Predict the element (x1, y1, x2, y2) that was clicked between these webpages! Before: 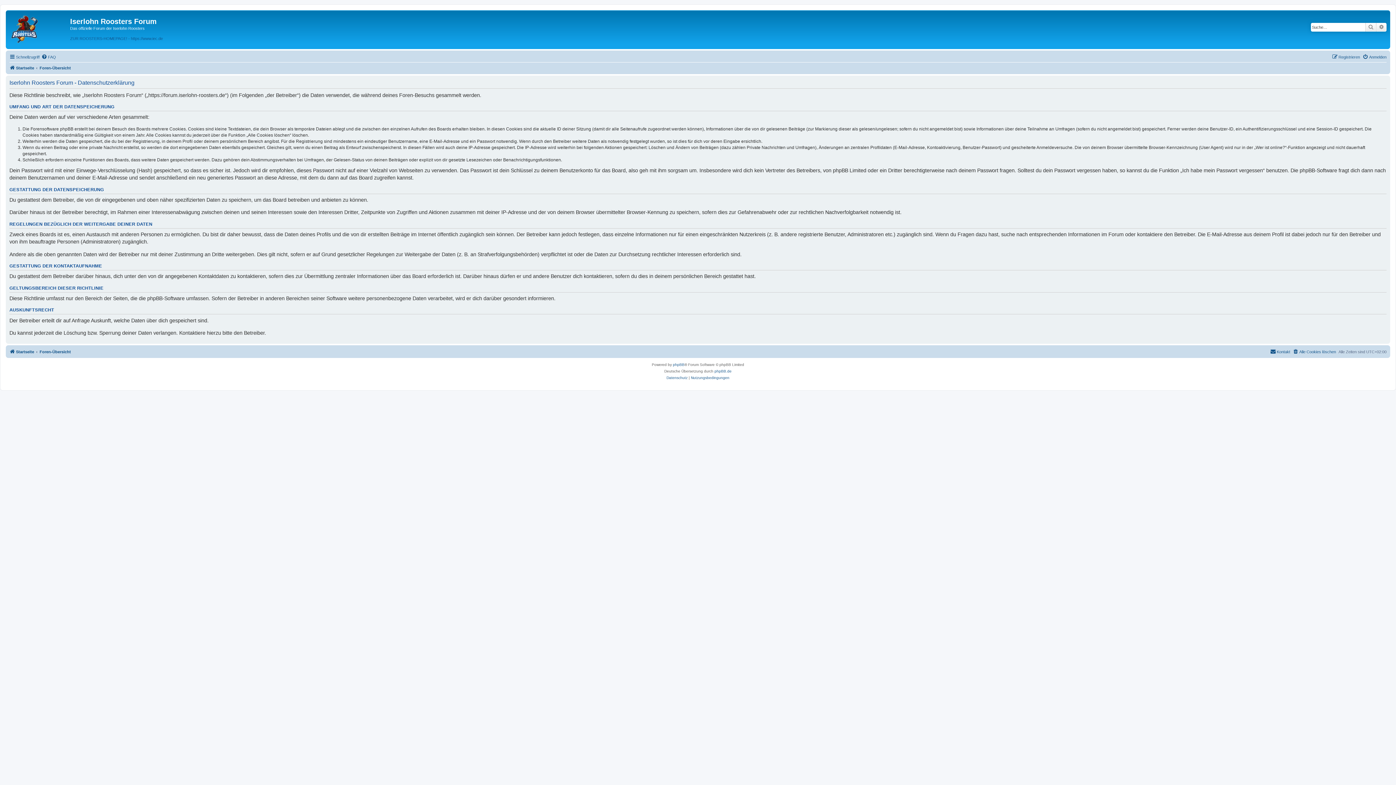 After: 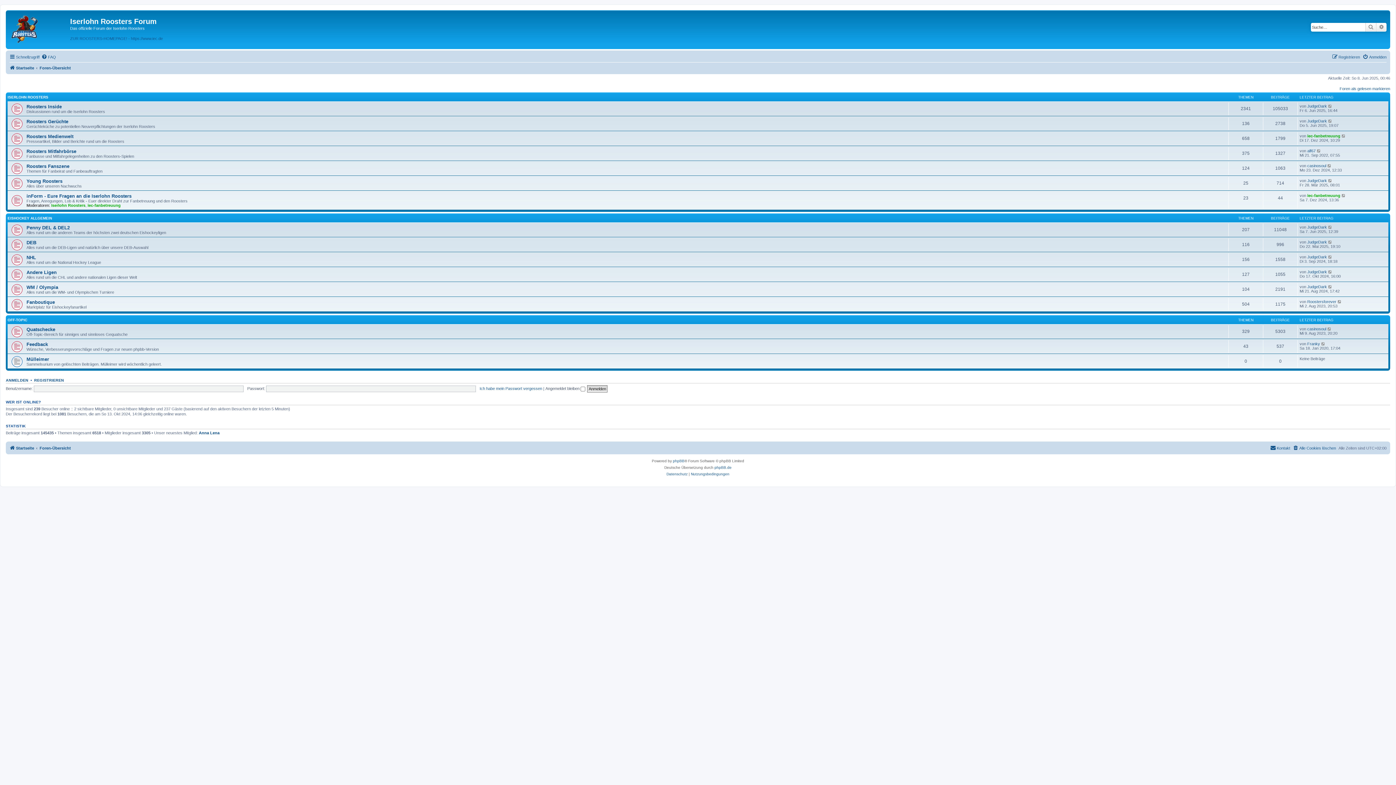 Action: bbox: (39, 347, 70, 356) label: Foren-Übersicht